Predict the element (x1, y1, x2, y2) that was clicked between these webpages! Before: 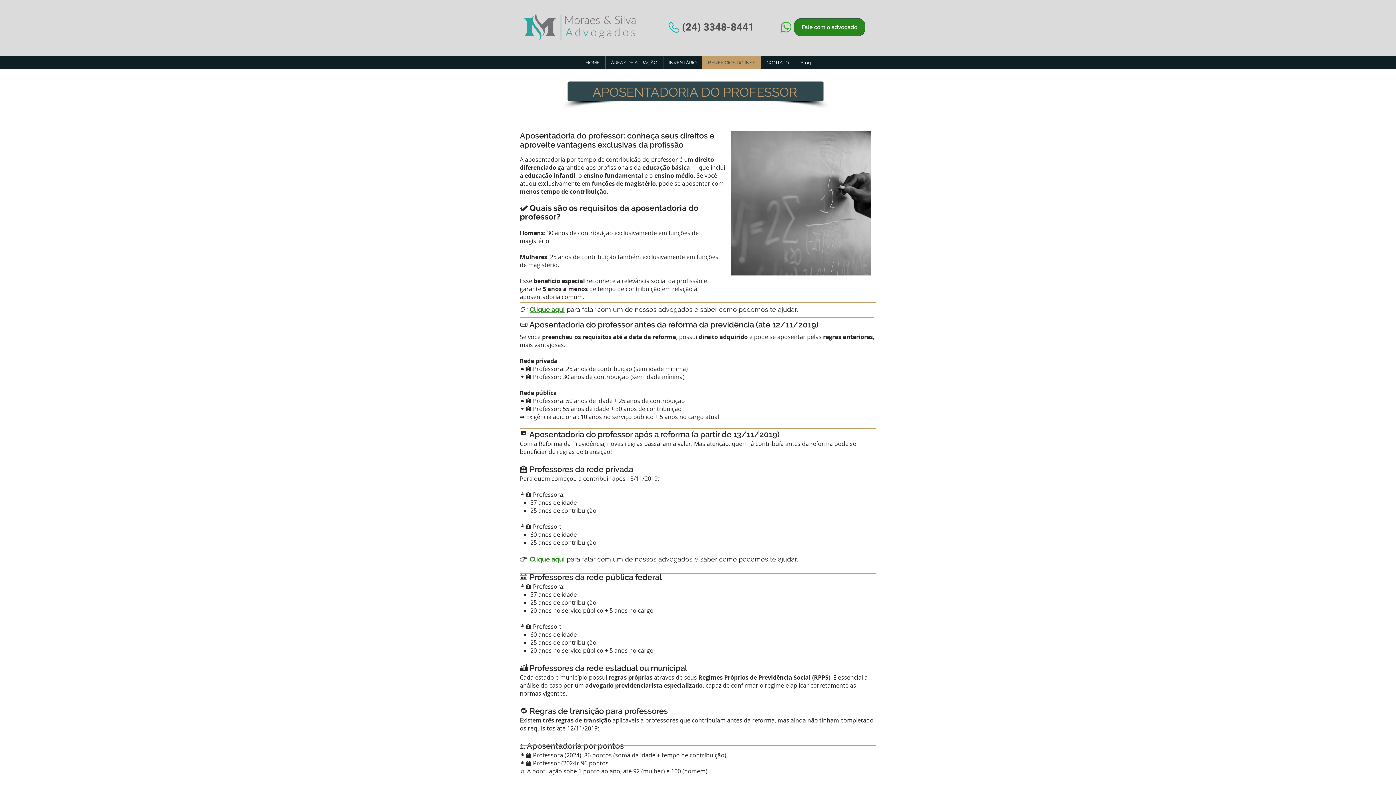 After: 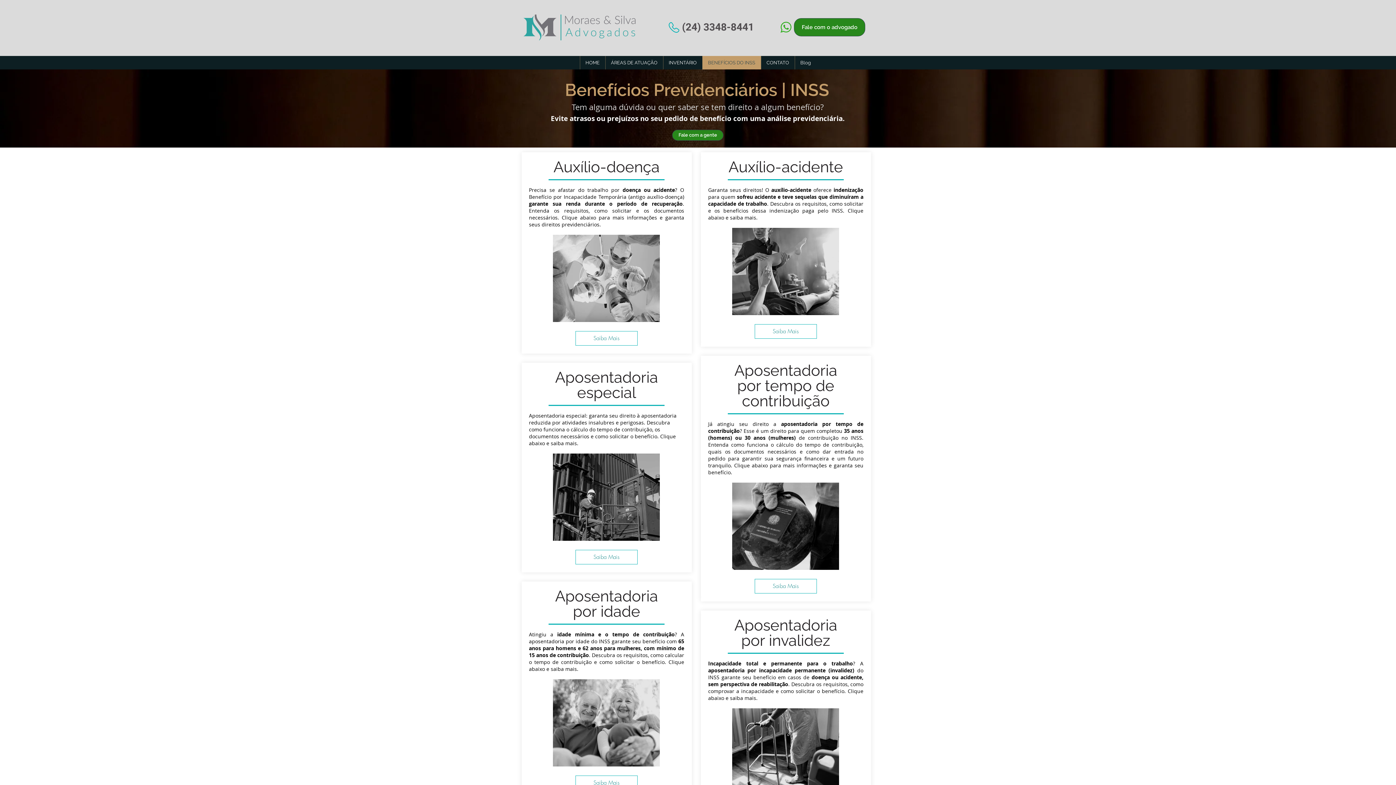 Action: label: BENEFÍCIOS DO INSS bbox: (702, 56, 760, 69)